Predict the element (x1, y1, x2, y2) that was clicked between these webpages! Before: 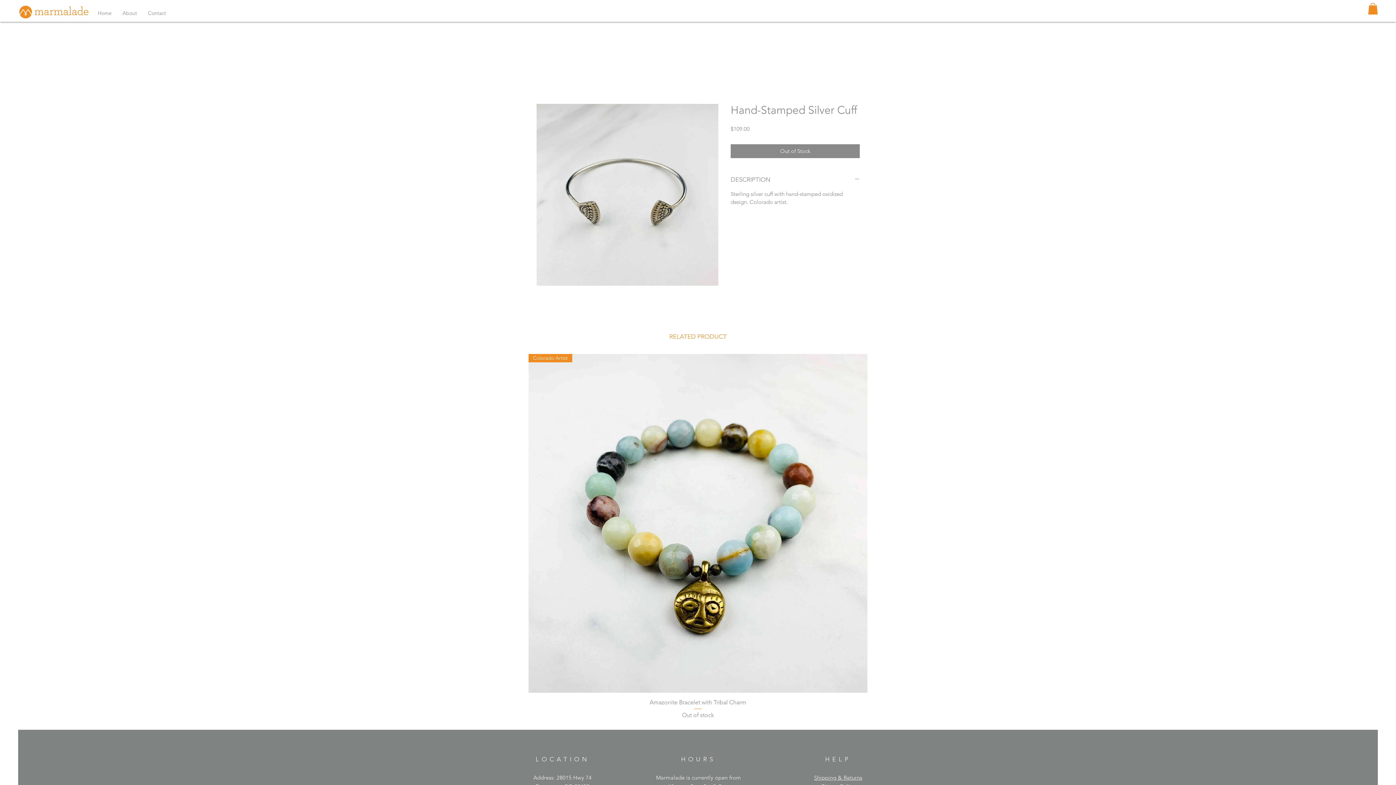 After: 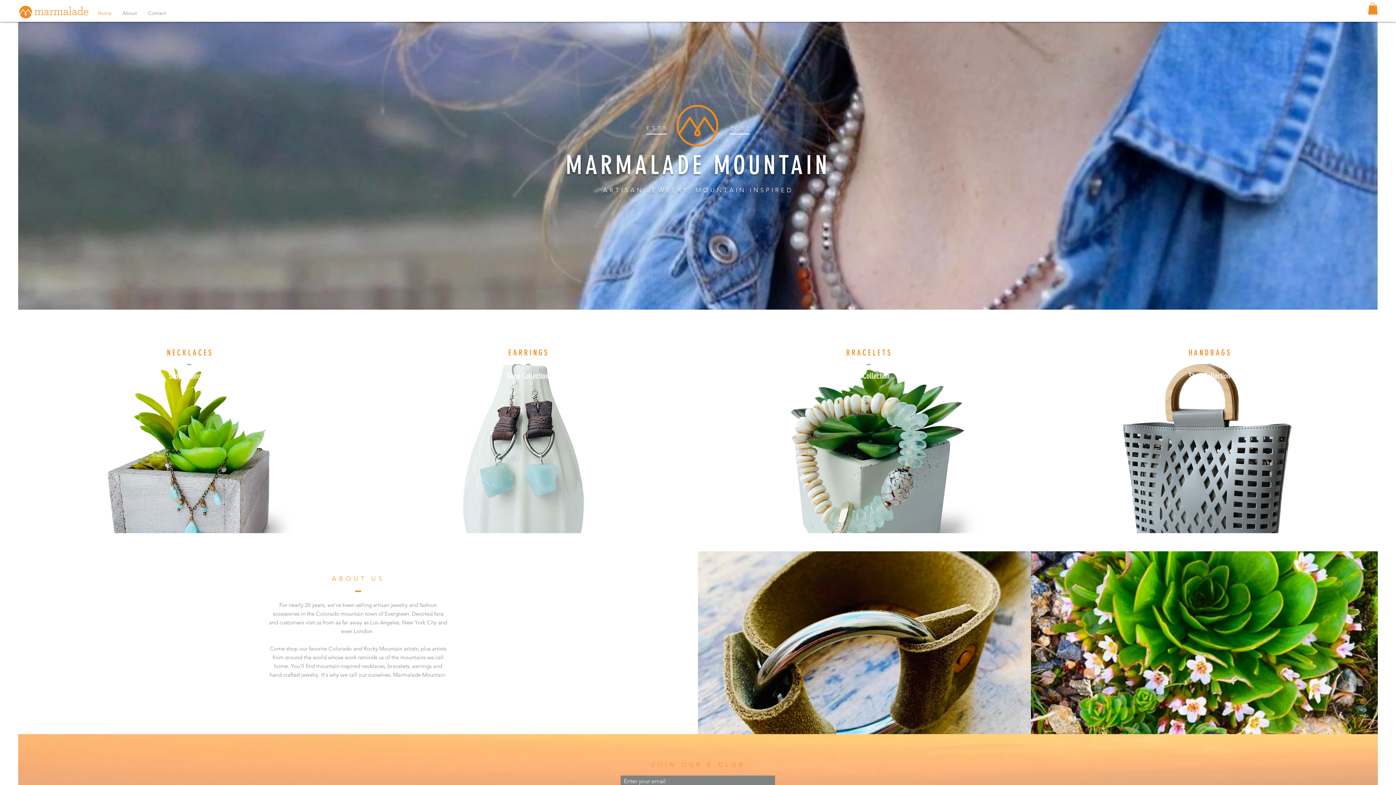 Action: bbox: (142, 7, 171, 18) label: Contact